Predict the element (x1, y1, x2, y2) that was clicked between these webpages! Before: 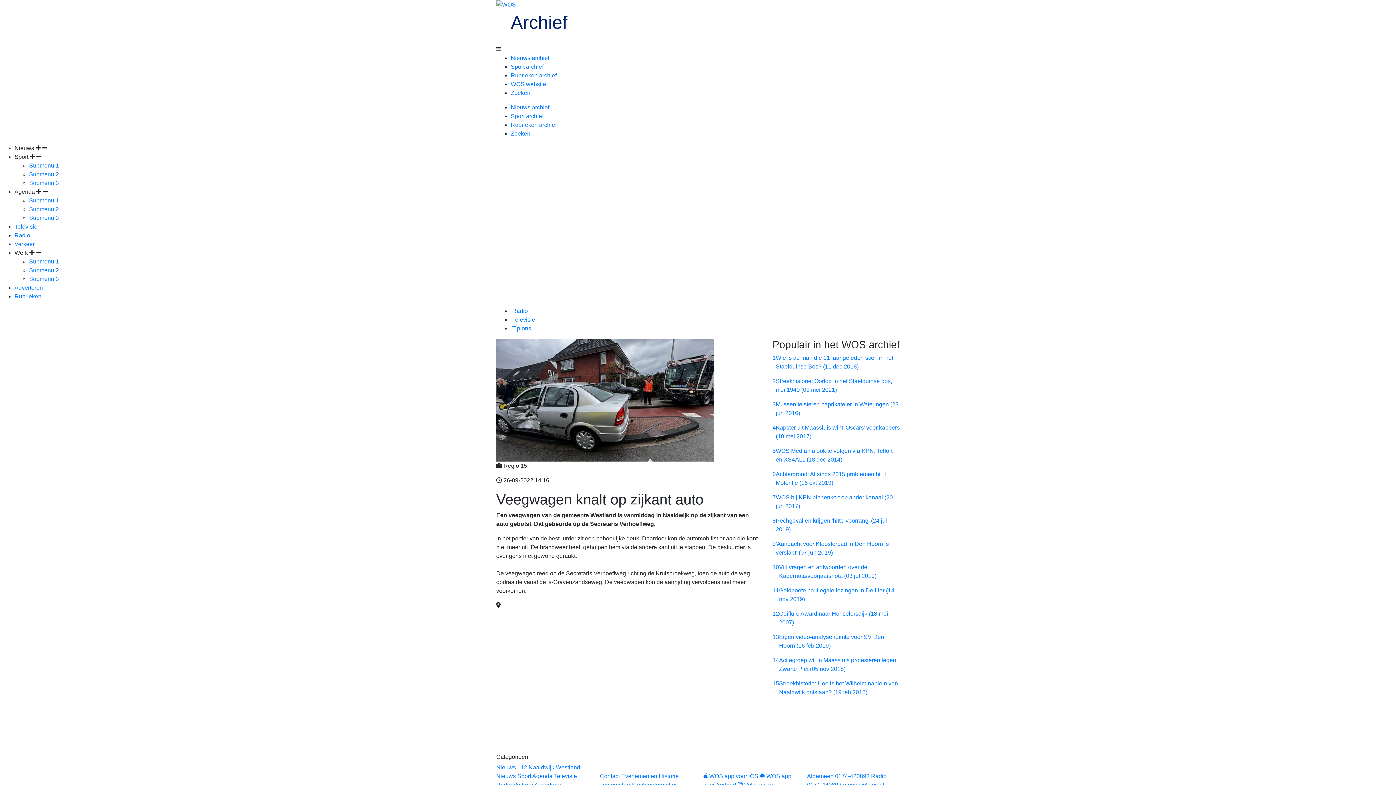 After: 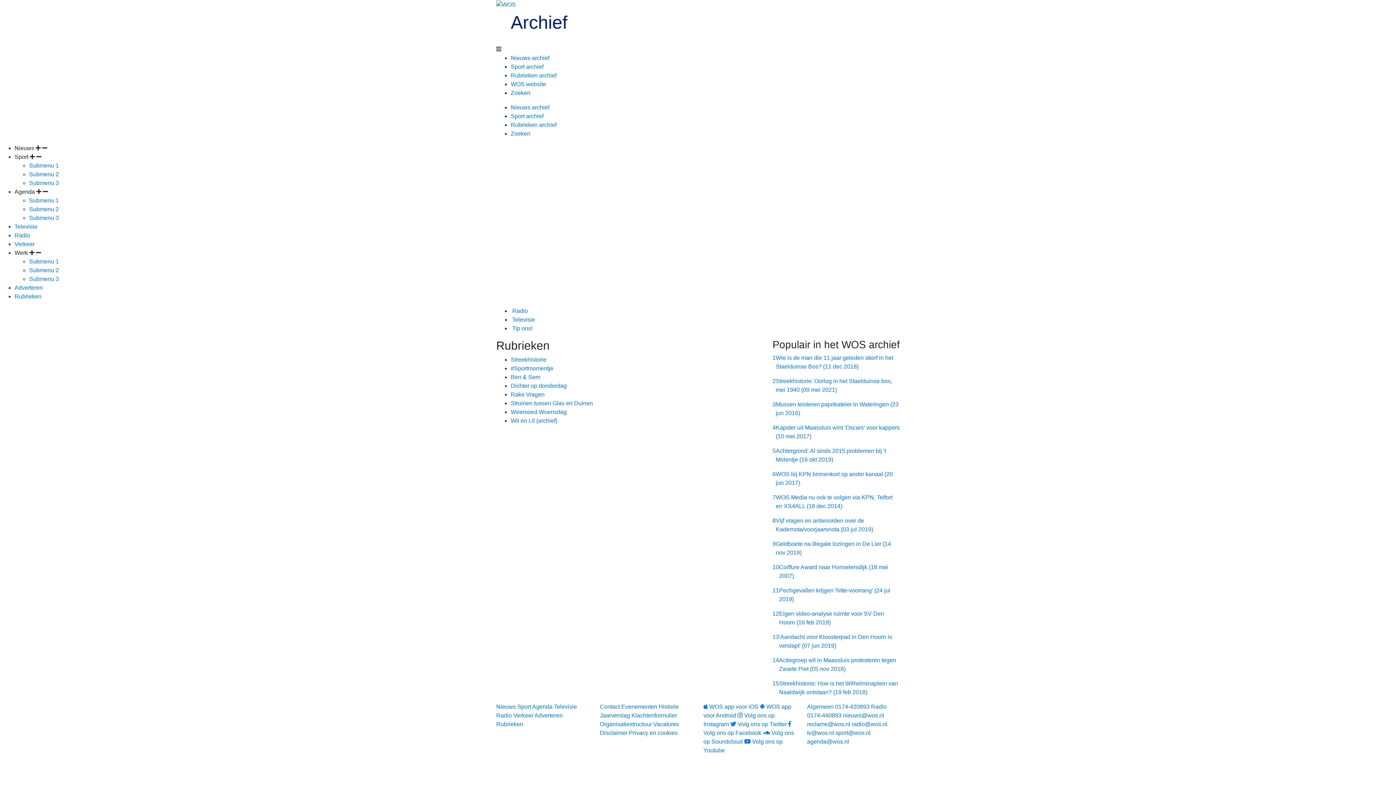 Action: label: Rubrieken archief bbox: (510, 121, 556, 127)